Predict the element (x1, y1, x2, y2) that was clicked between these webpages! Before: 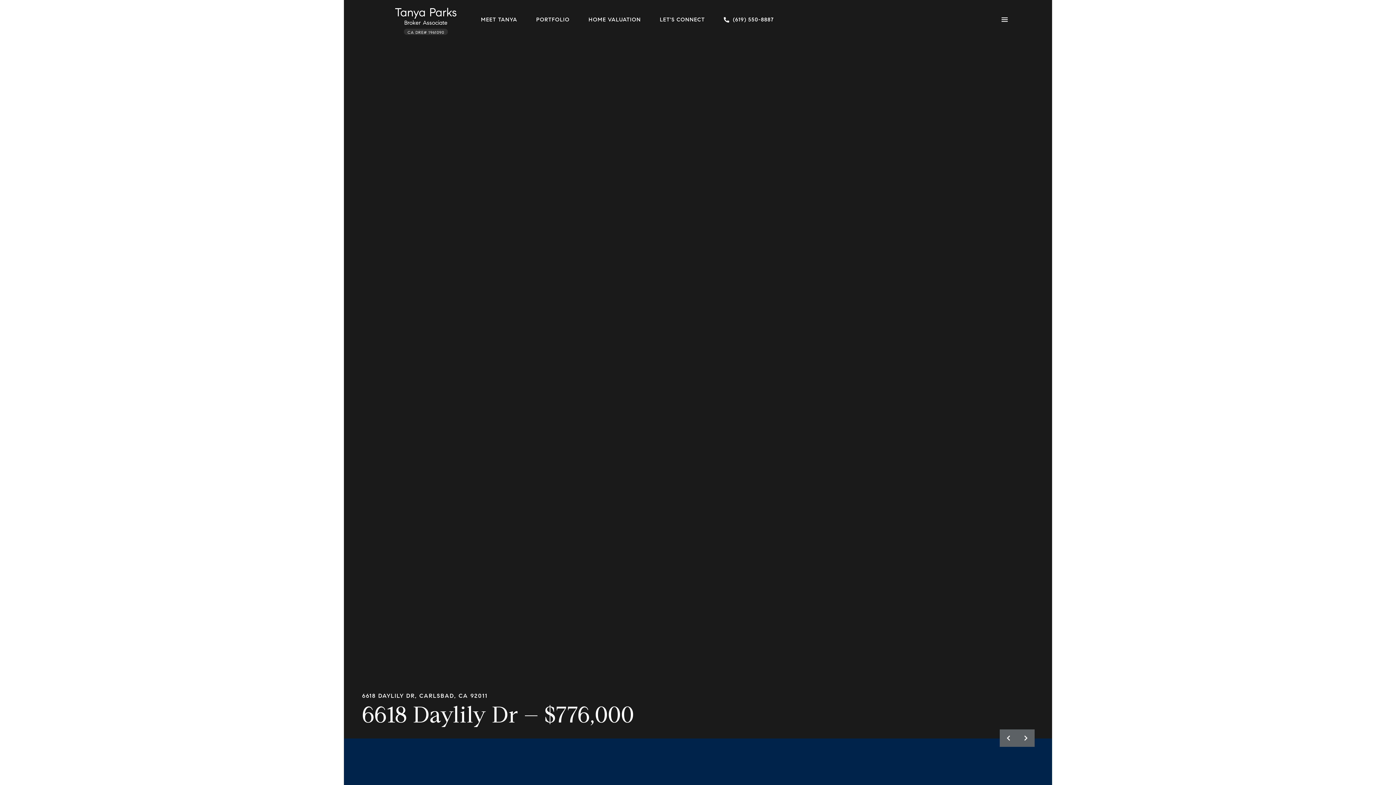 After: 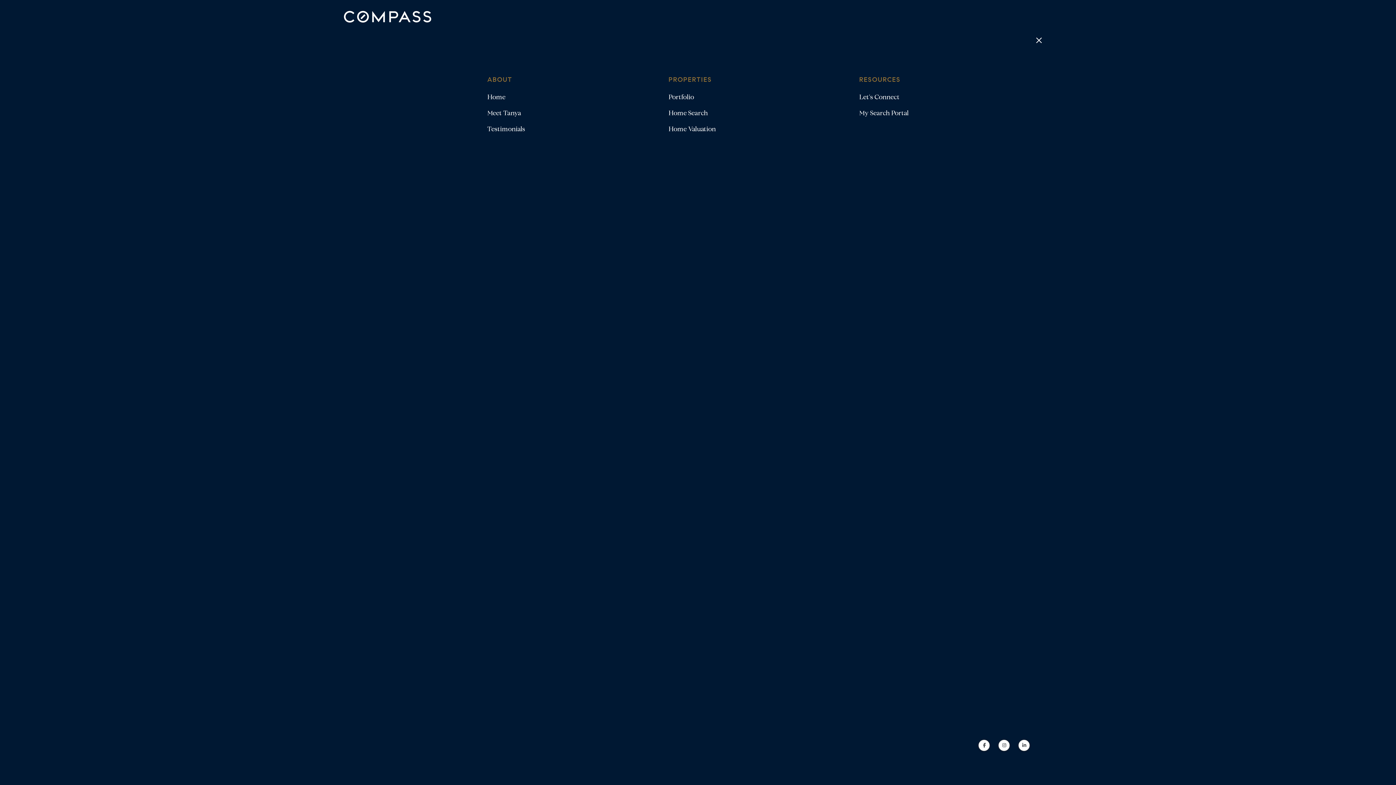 Action: bbox: (997, 5, 1012, 34)